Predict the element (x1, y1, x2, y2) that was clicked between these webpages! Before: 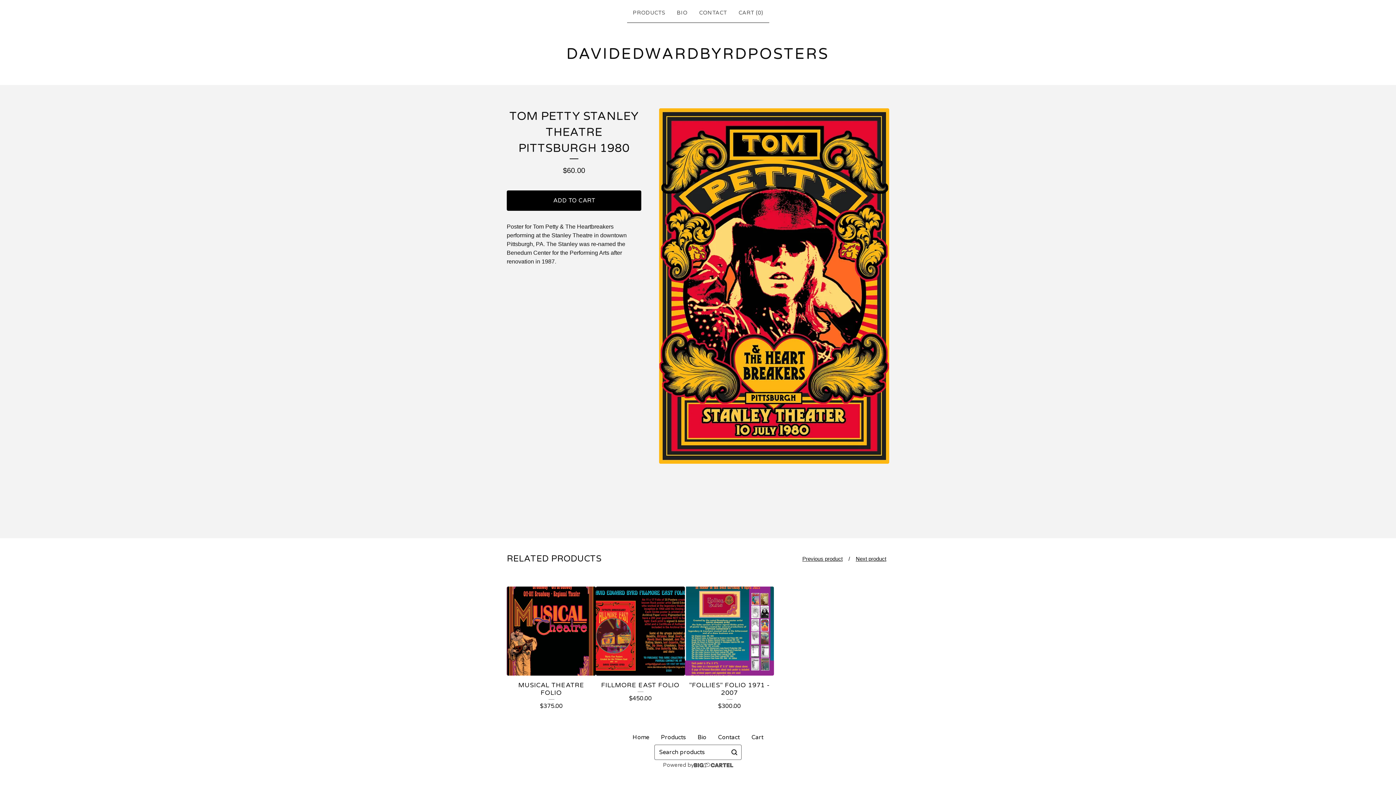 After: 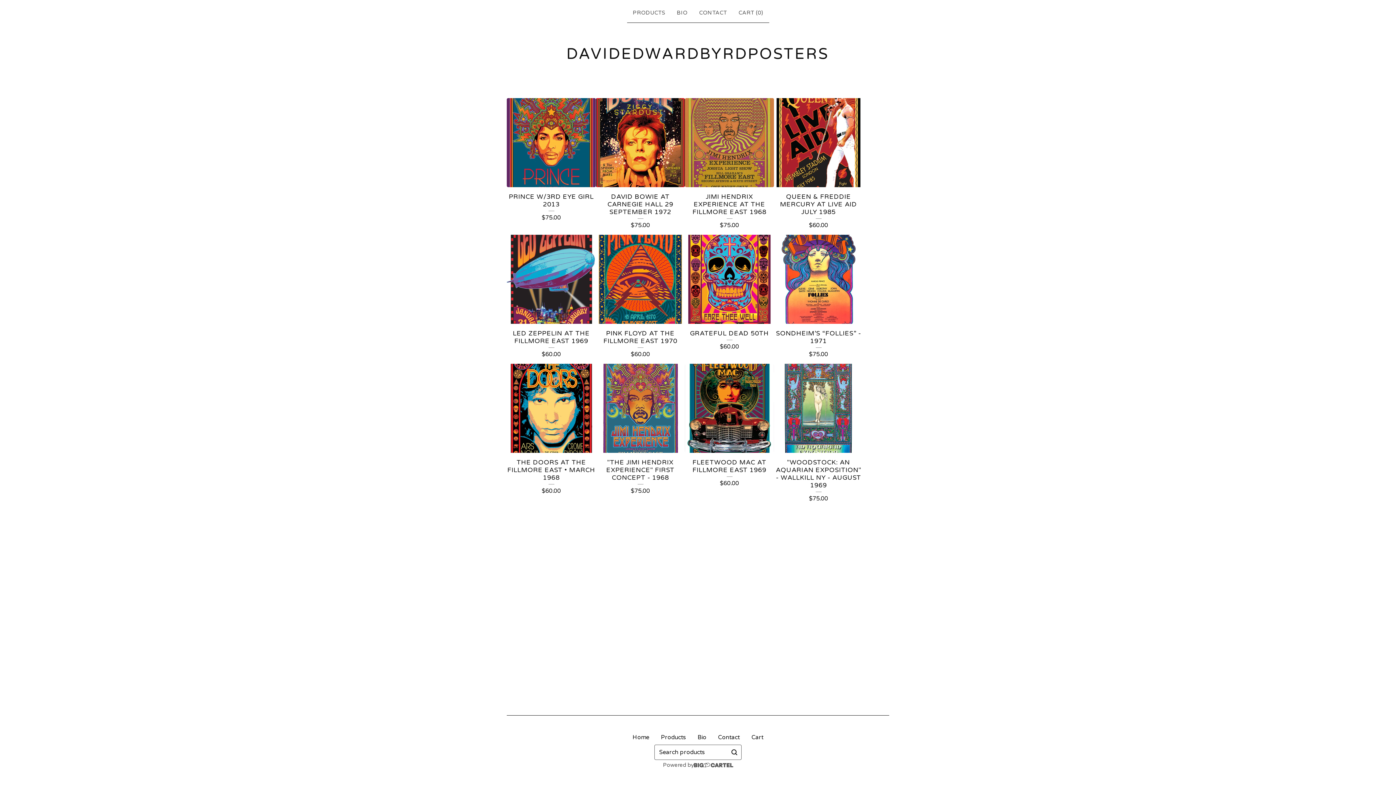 Action: label: Home bbox: (626, 730, 655, 745)